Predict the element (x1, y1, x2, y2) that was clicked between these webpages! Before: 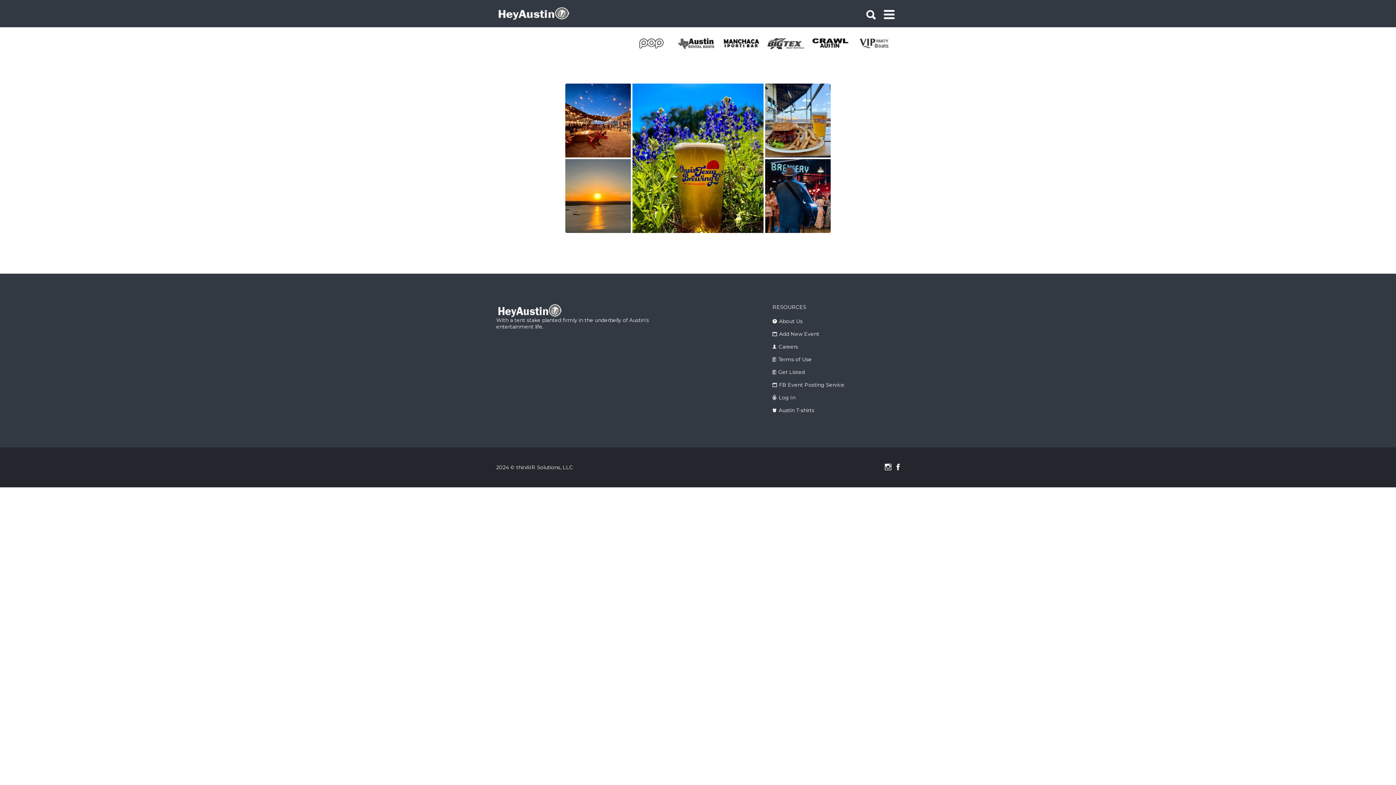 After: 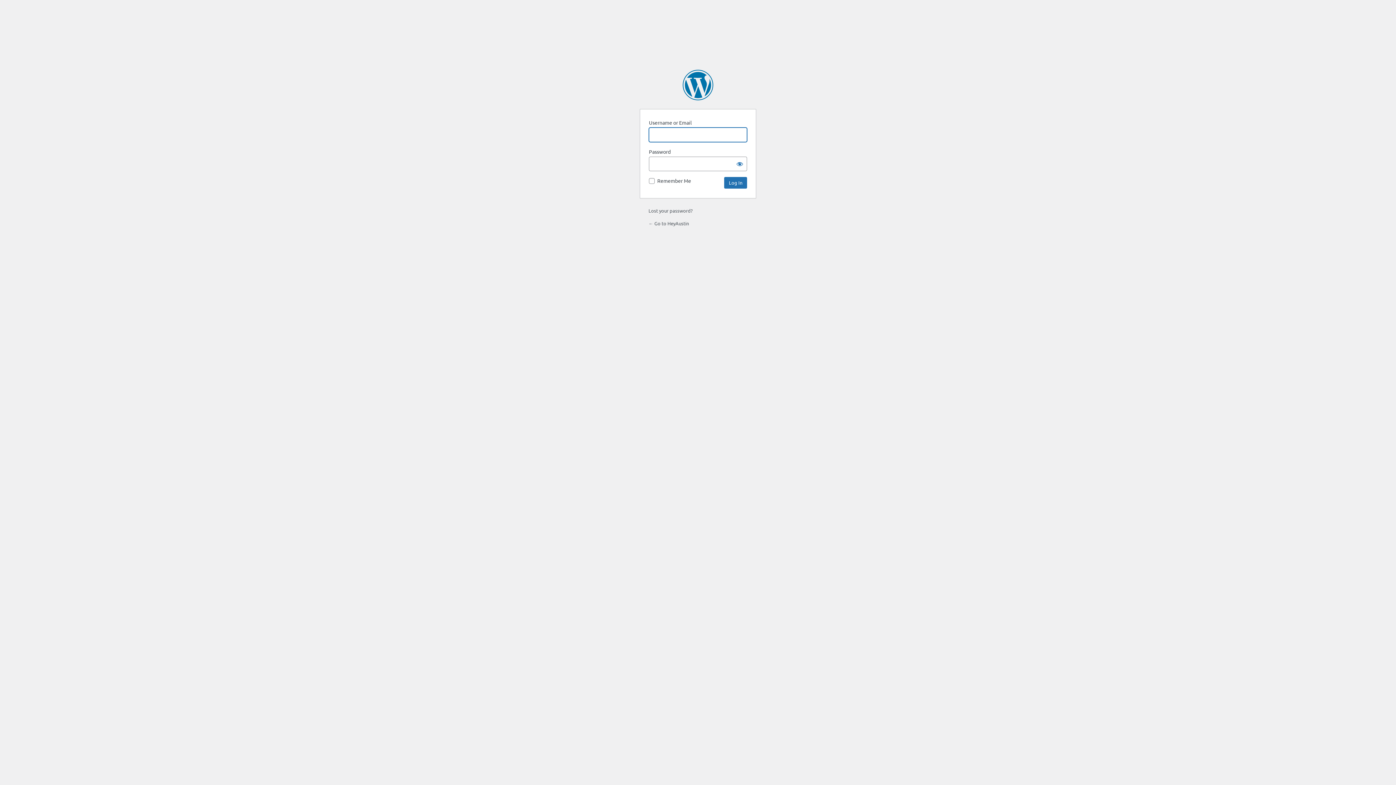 Action: bbox: (778, 394, 795, 401) label: Log In